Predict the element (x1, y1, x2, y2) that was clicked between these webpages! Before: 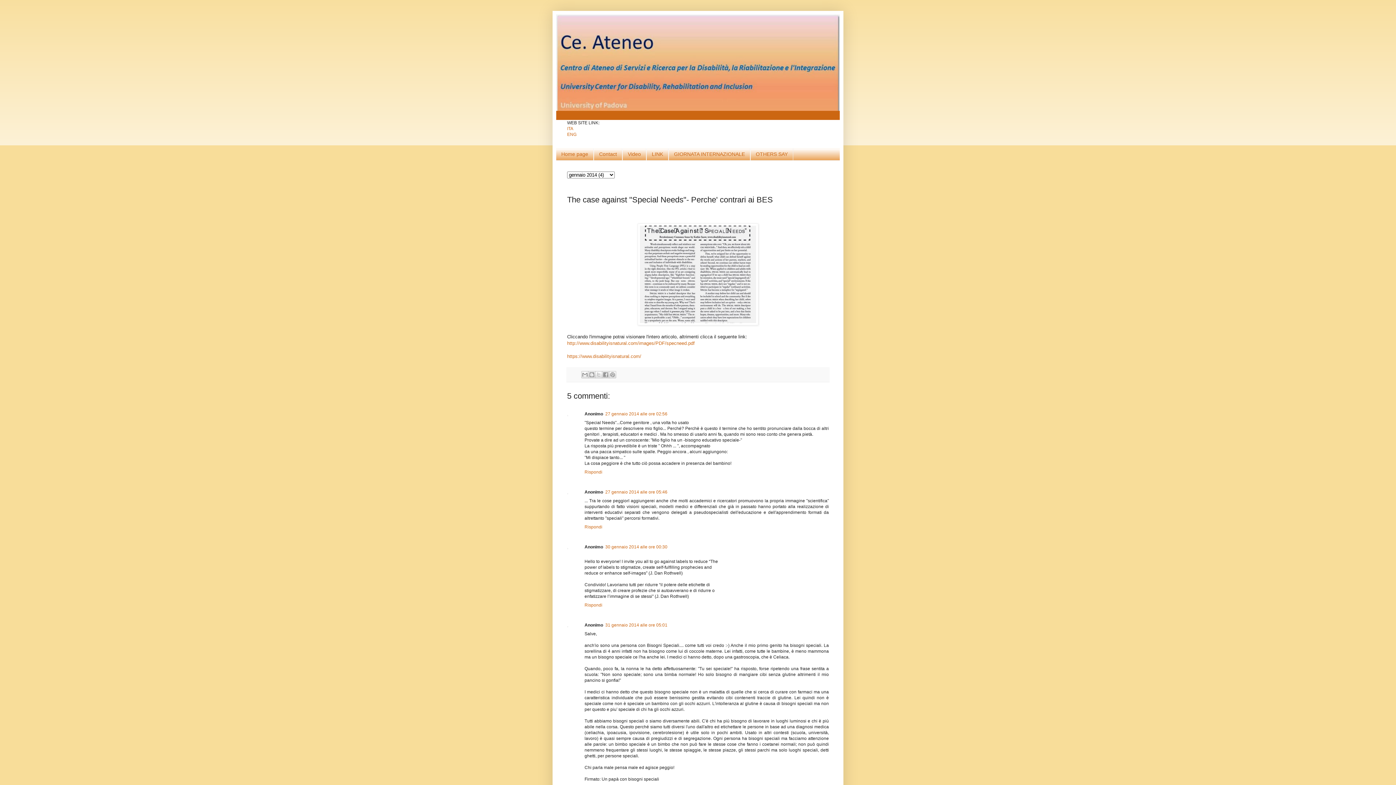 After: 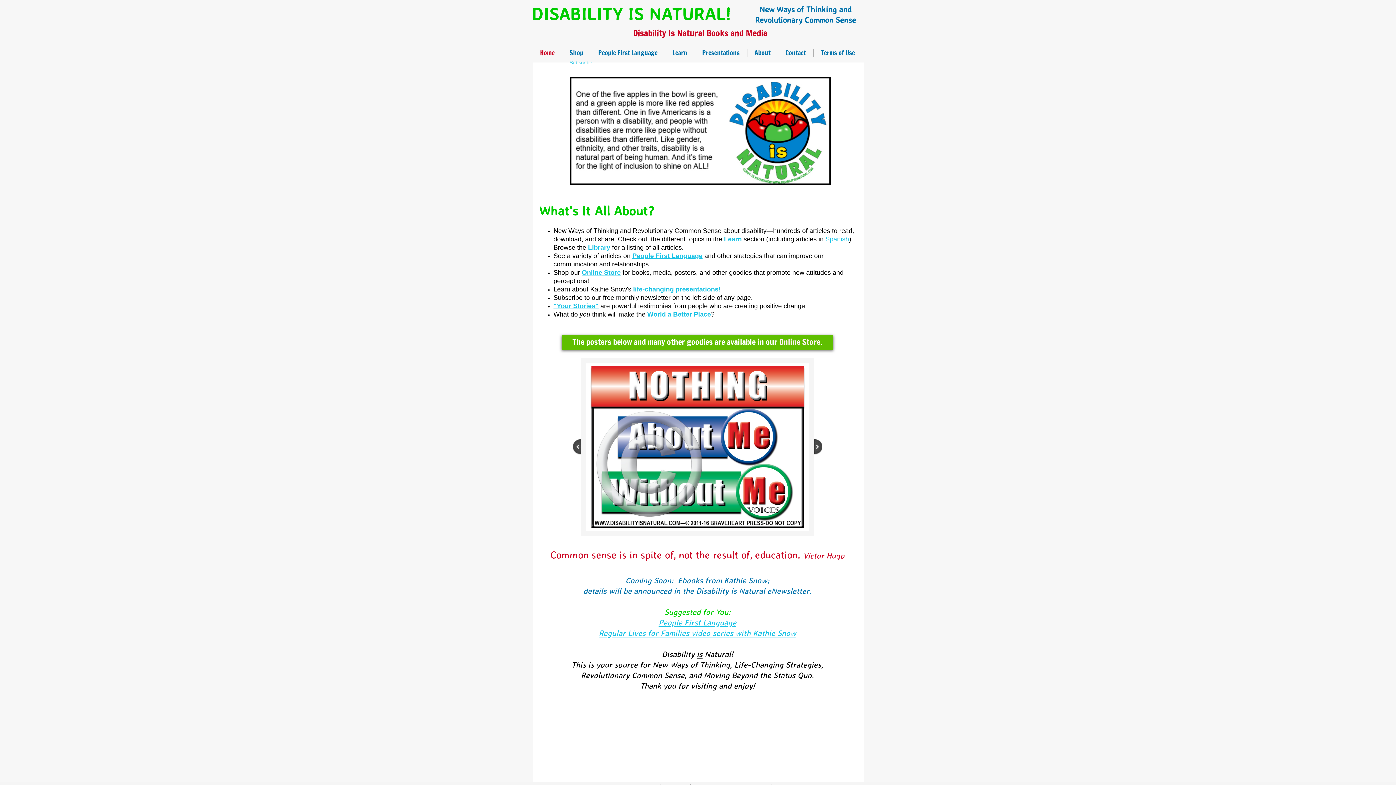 Action: label: https://www.disabilityisnatural.com/ bbox: (567, 353, 641, 359)